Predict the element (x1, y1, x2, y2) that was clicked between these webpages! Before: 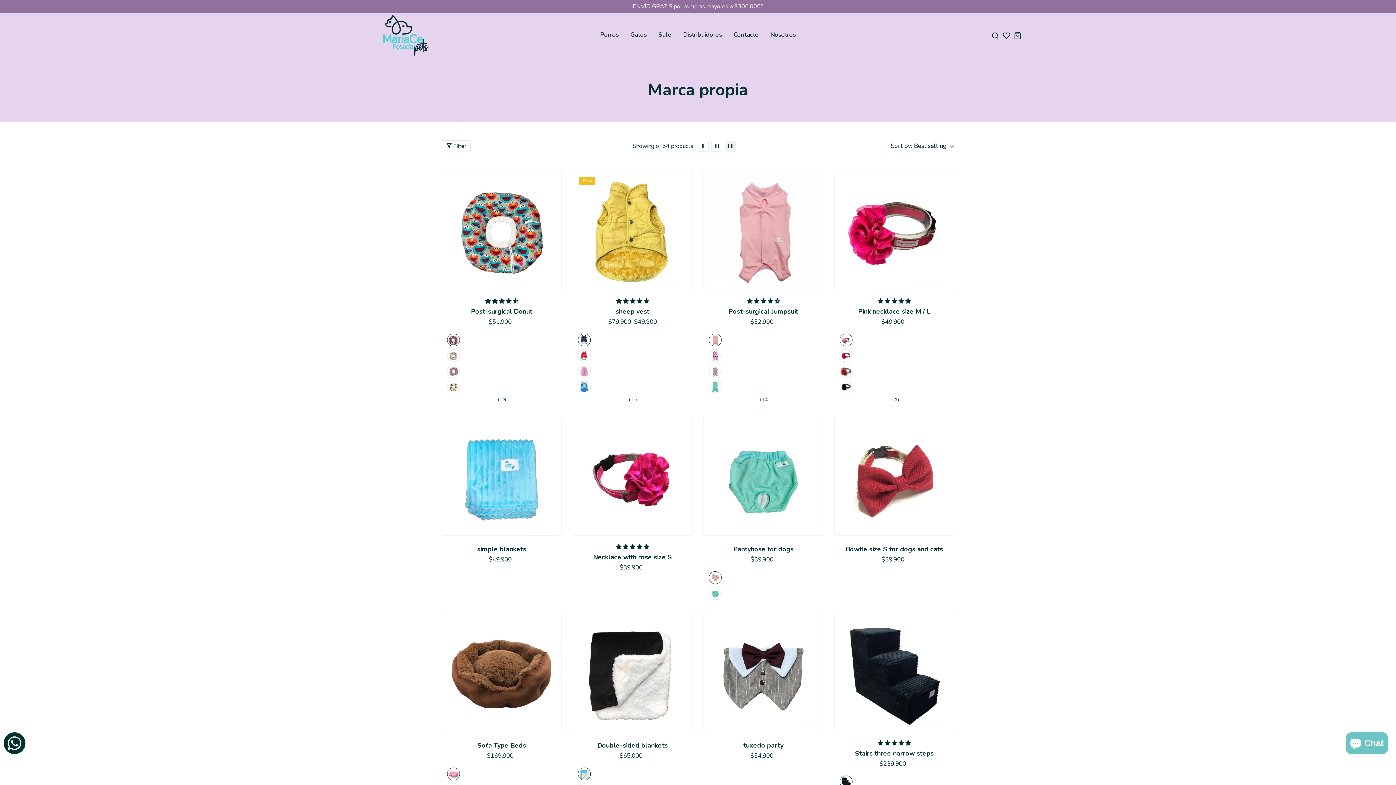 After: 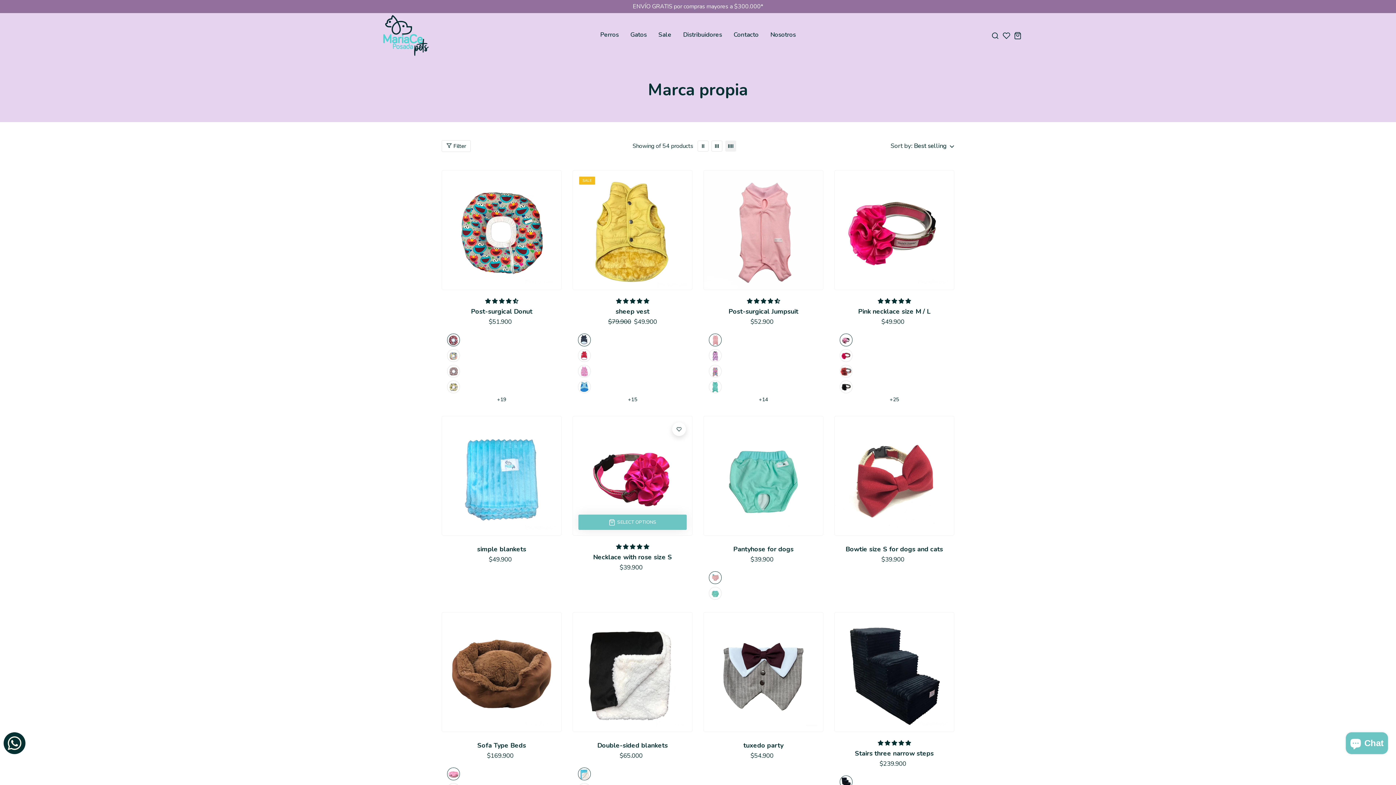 Action: bbox: (616, 543, 649, 550) label: 5.00 stars